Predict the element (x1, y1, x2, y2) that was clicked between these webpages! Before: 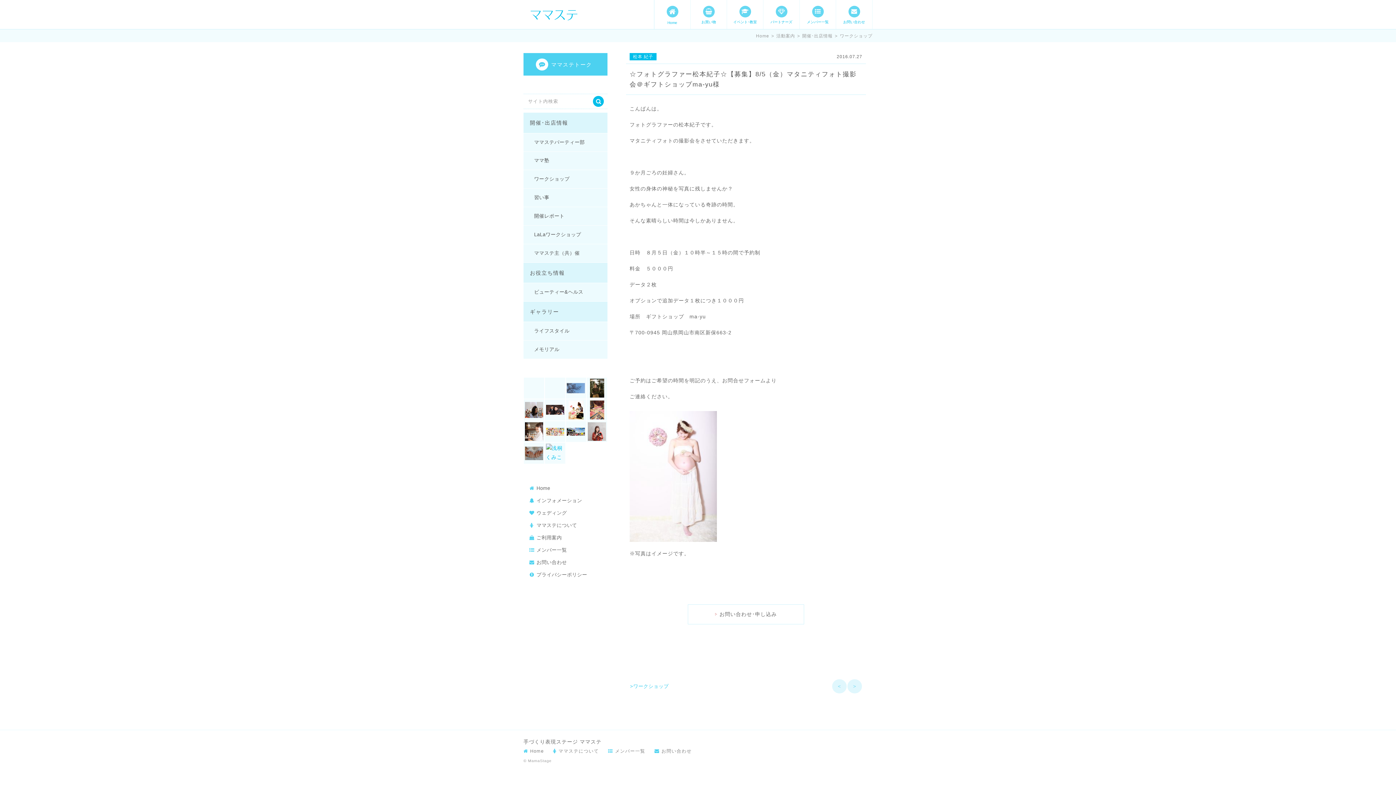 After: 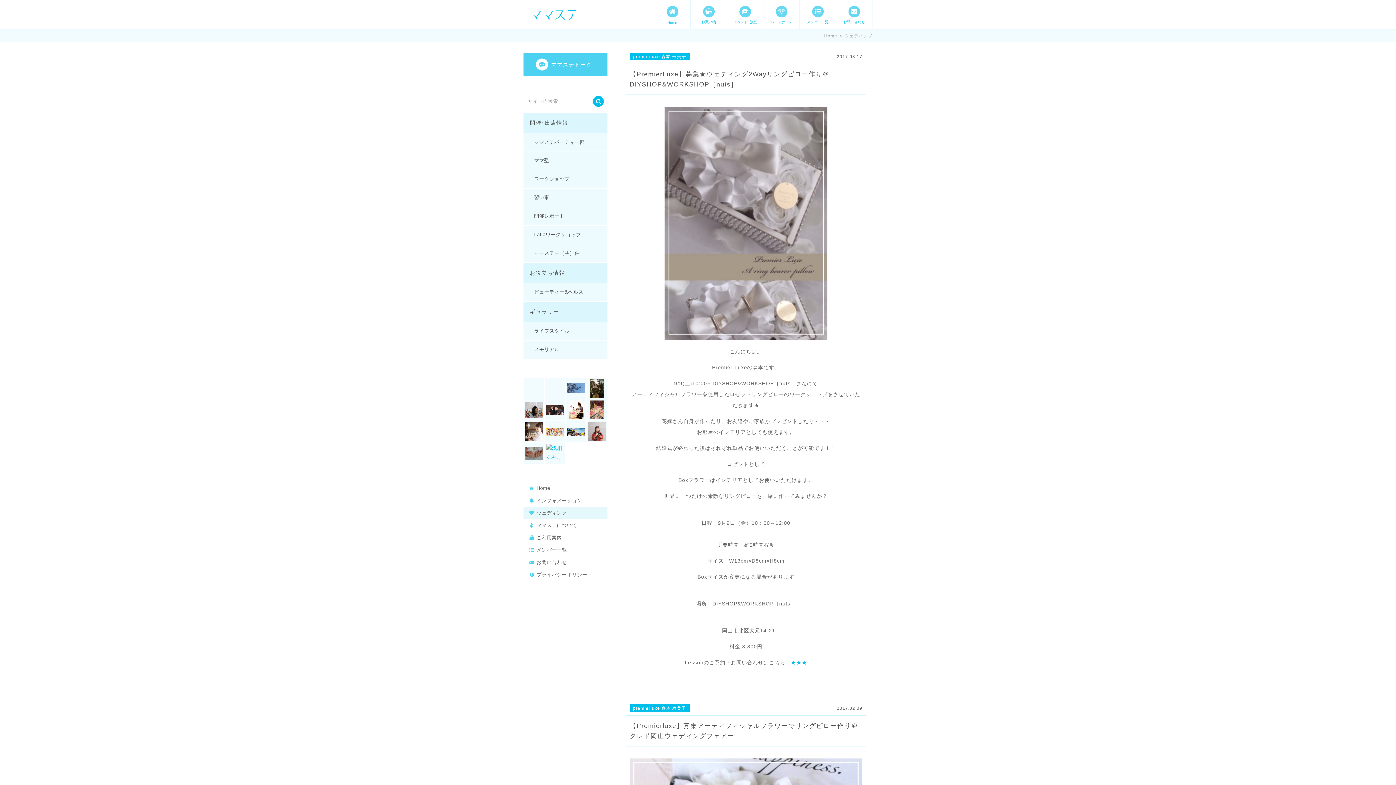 Action: bbox: (523, 507, 607, 519) label: ウェディング